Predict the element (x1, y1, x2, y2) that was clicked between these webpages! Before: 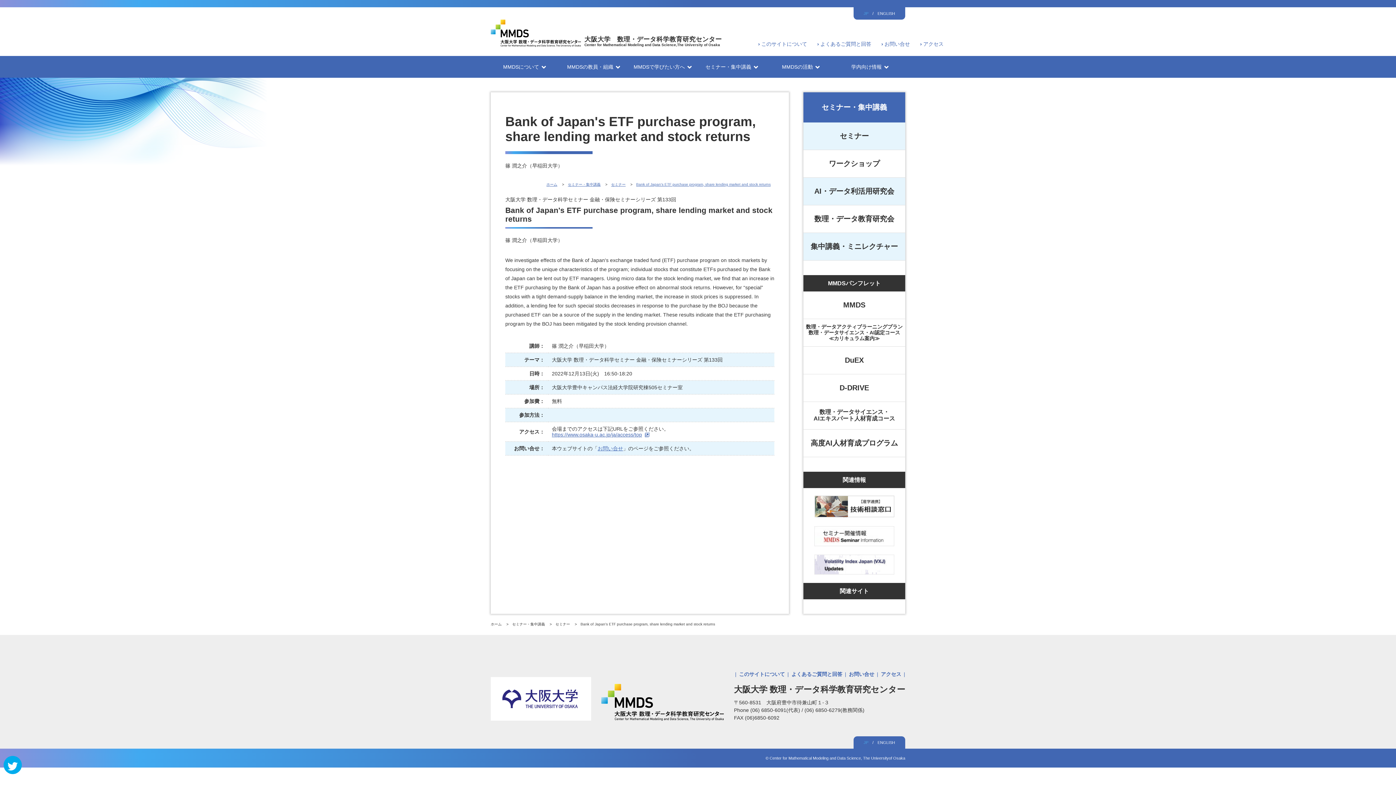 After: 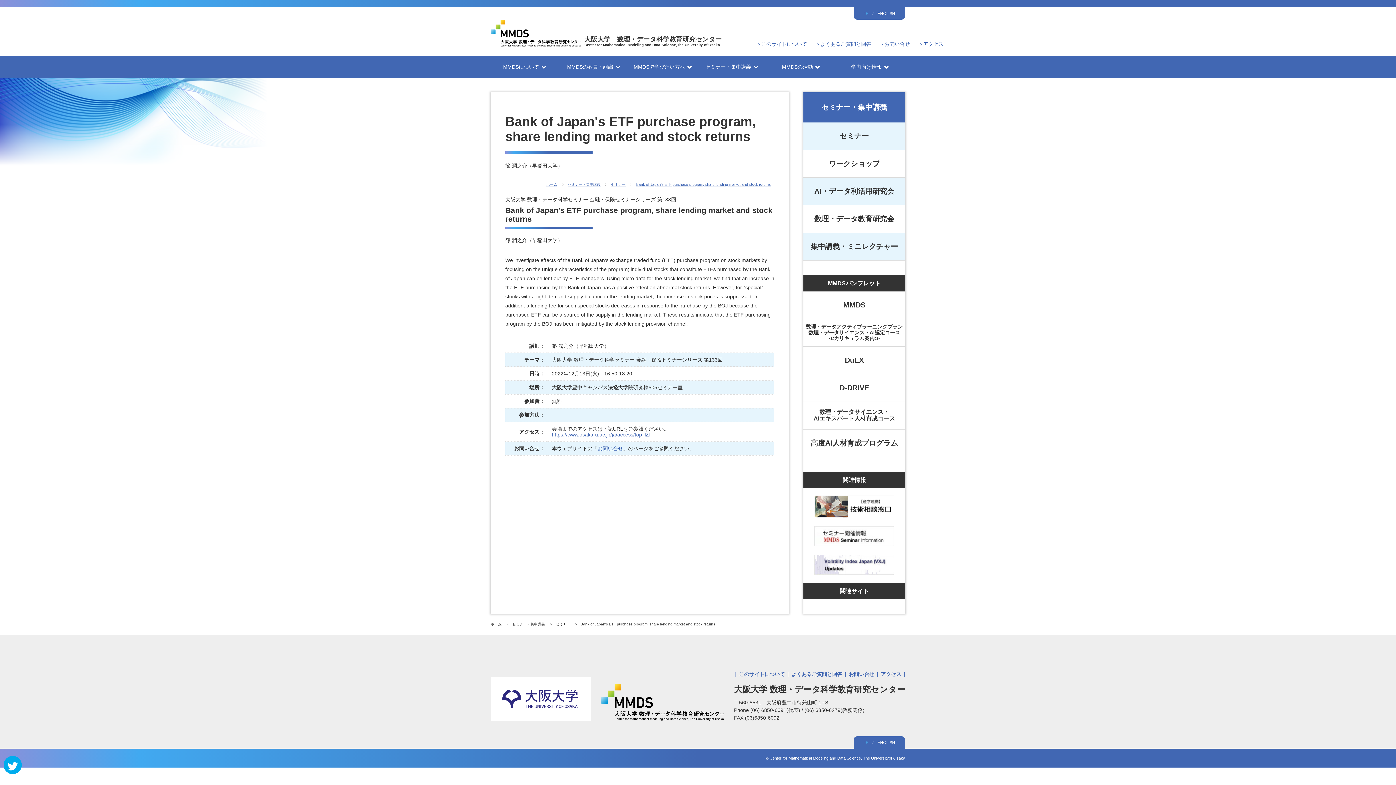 Action: bbox: (552, 431, 649, 437) label: https://www.osaka-u.ac.jp/ja/access/top